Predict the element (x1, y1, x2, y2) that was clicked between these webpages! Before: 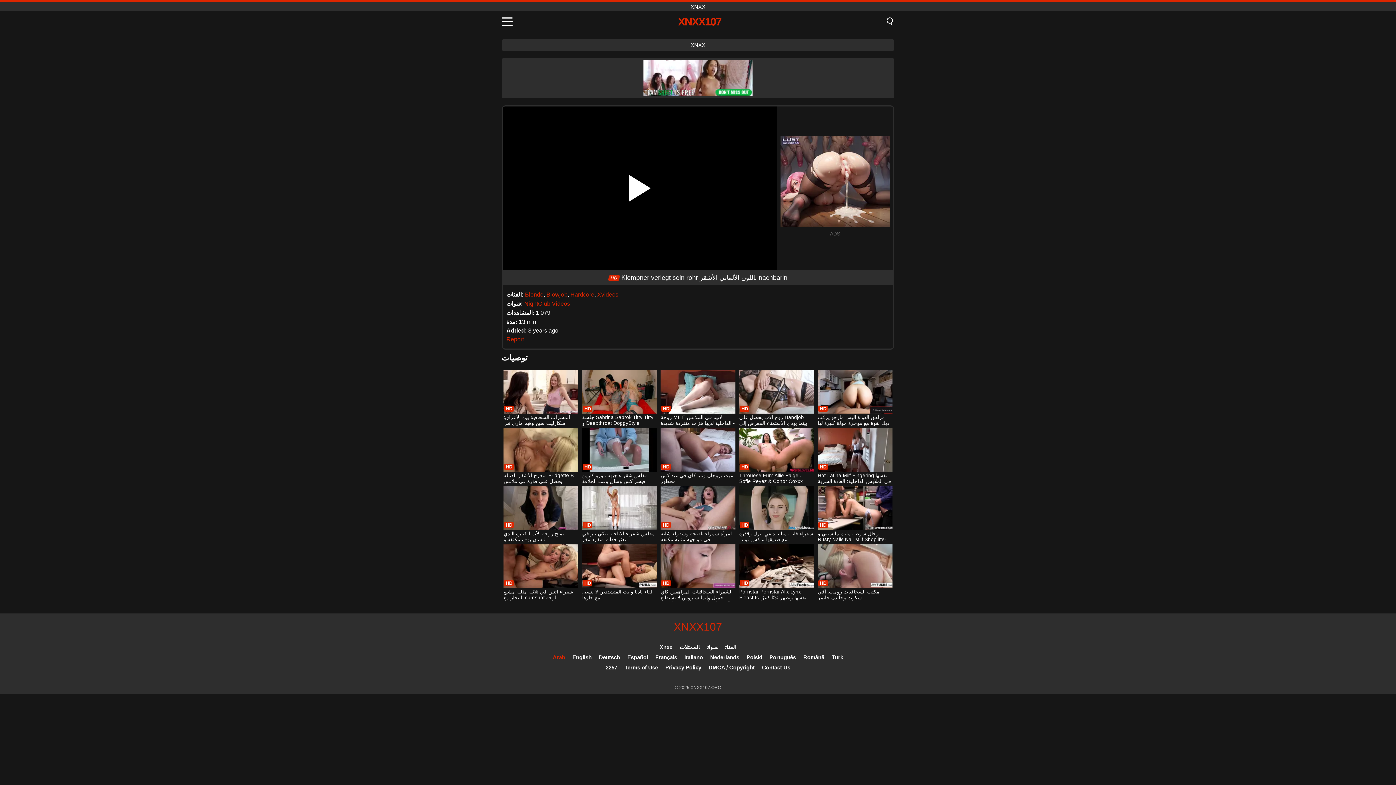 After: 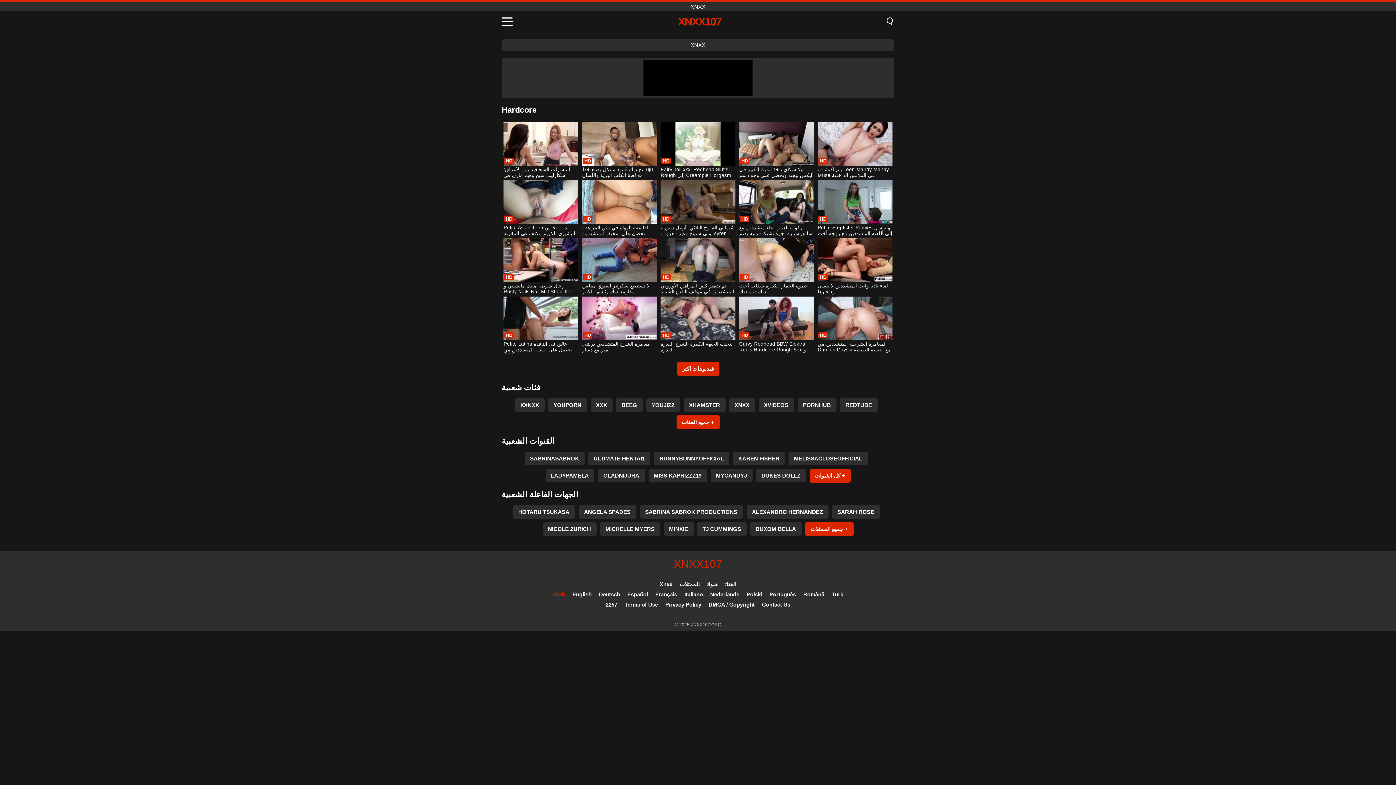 Action: bbox: (570, 291, 594, 297) label: Hardcore